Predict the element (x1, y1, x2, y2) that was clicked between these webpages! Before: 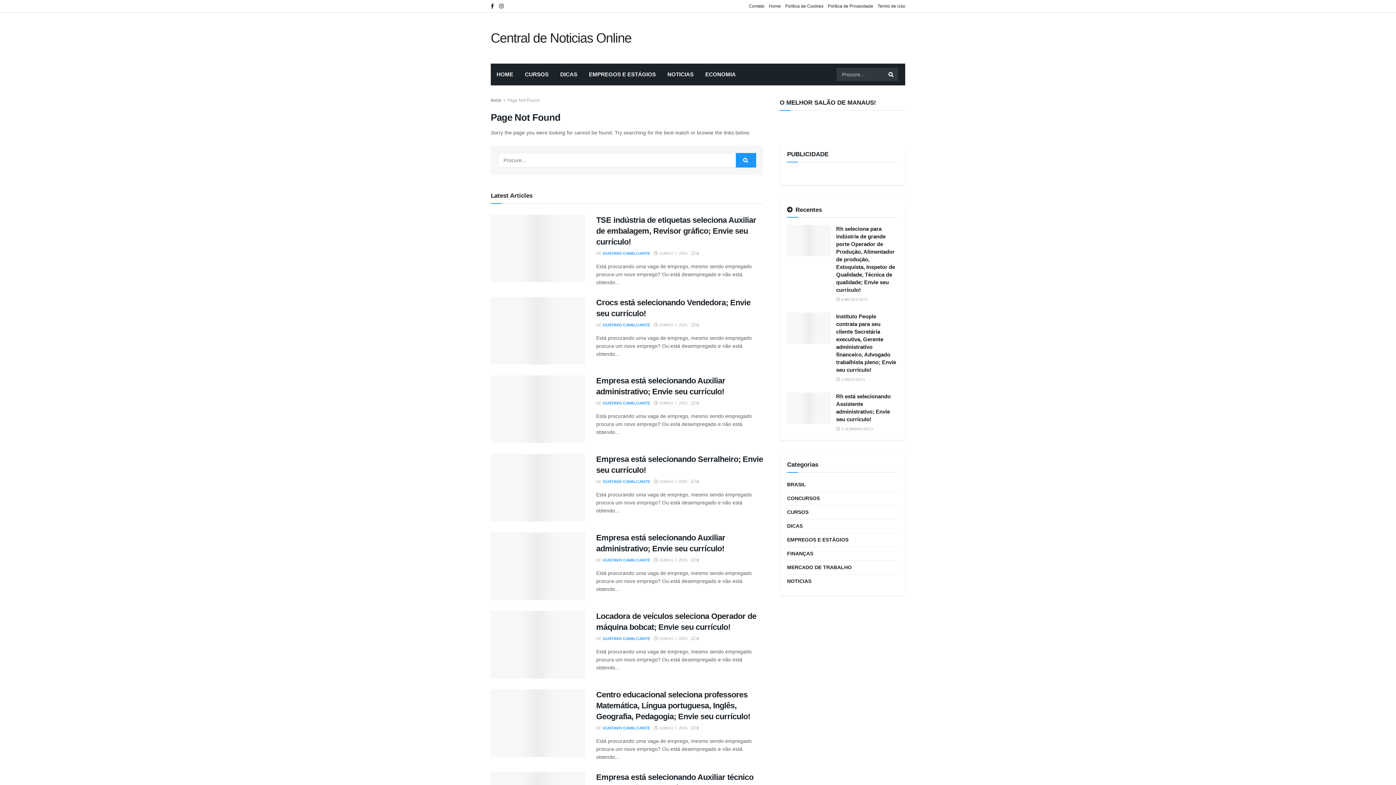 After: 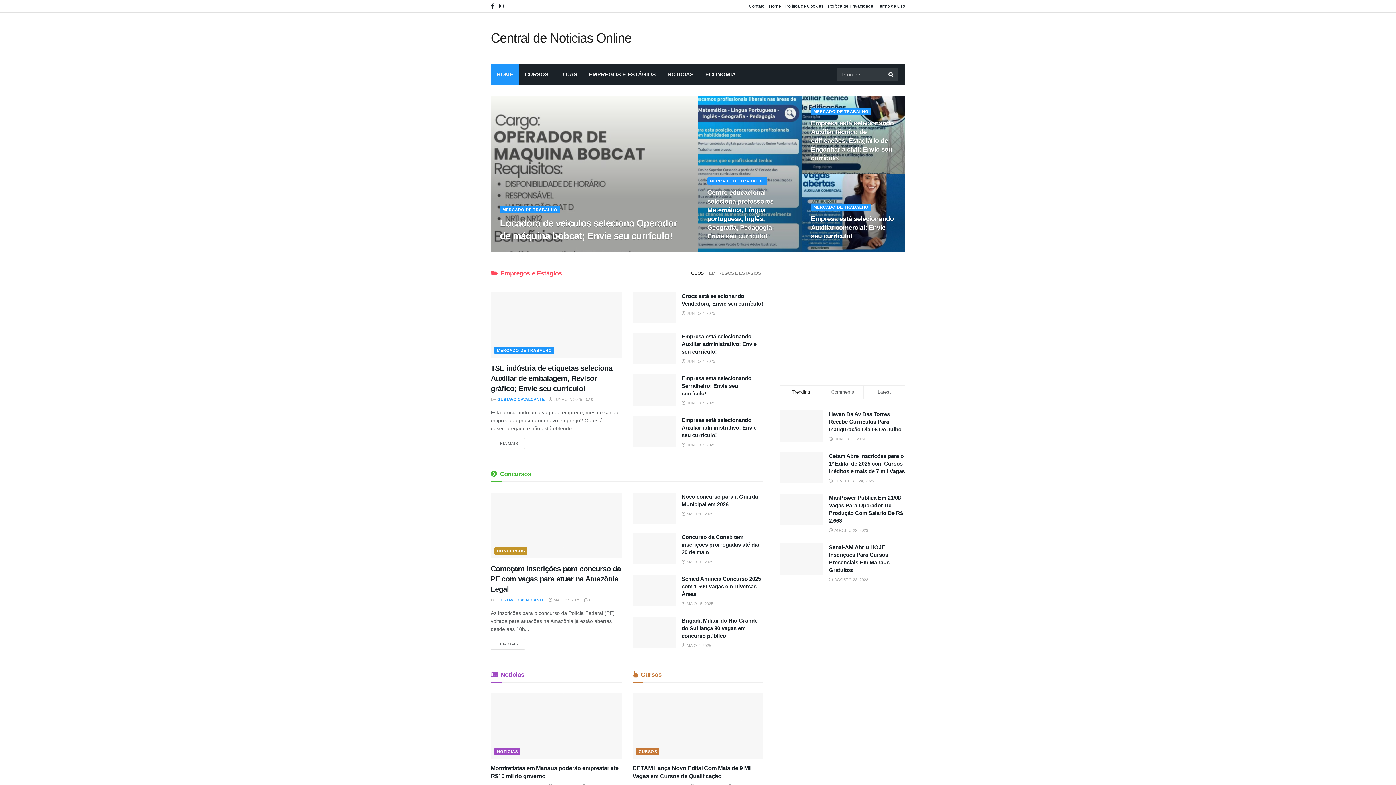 Action: bbox: (602, 636, 650, 641) label: GUSTAVO CAVALCANTE